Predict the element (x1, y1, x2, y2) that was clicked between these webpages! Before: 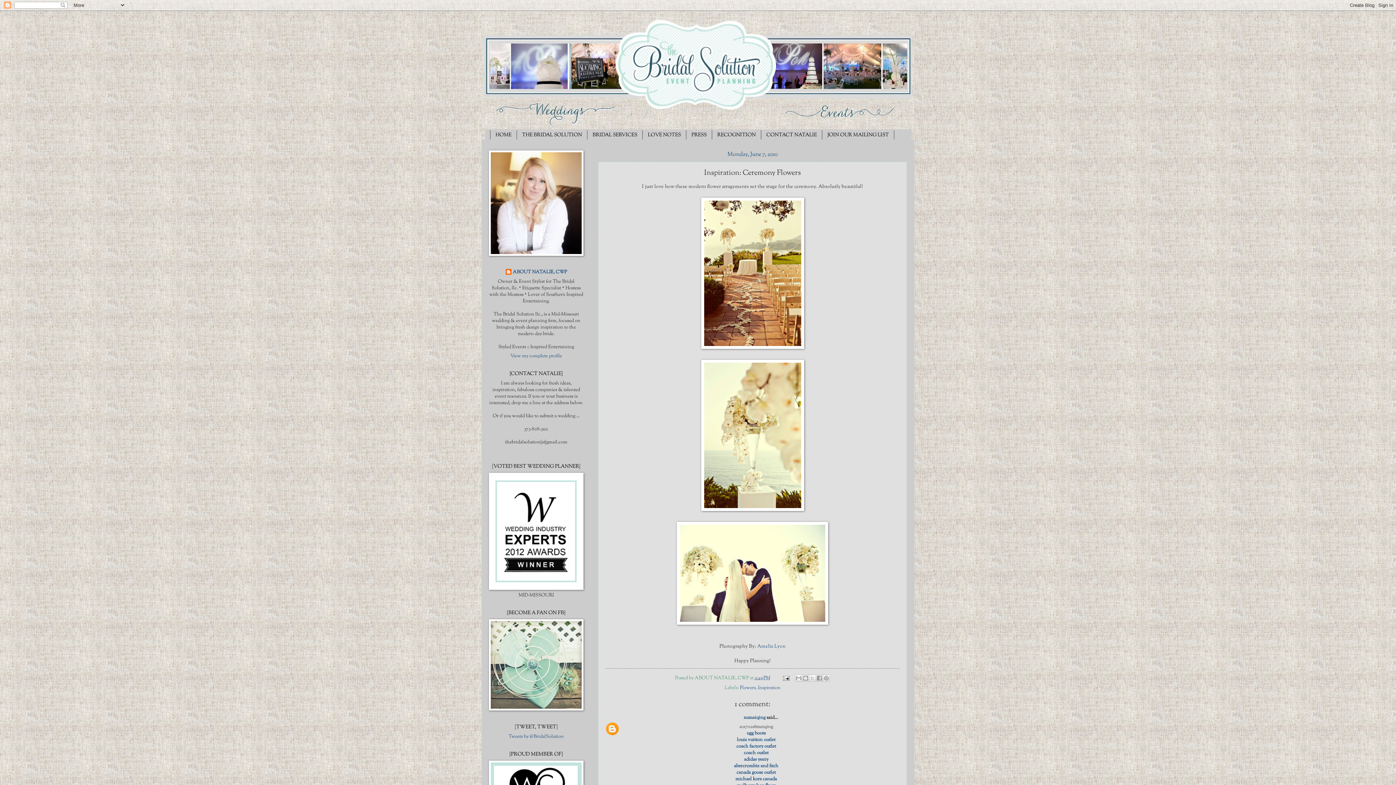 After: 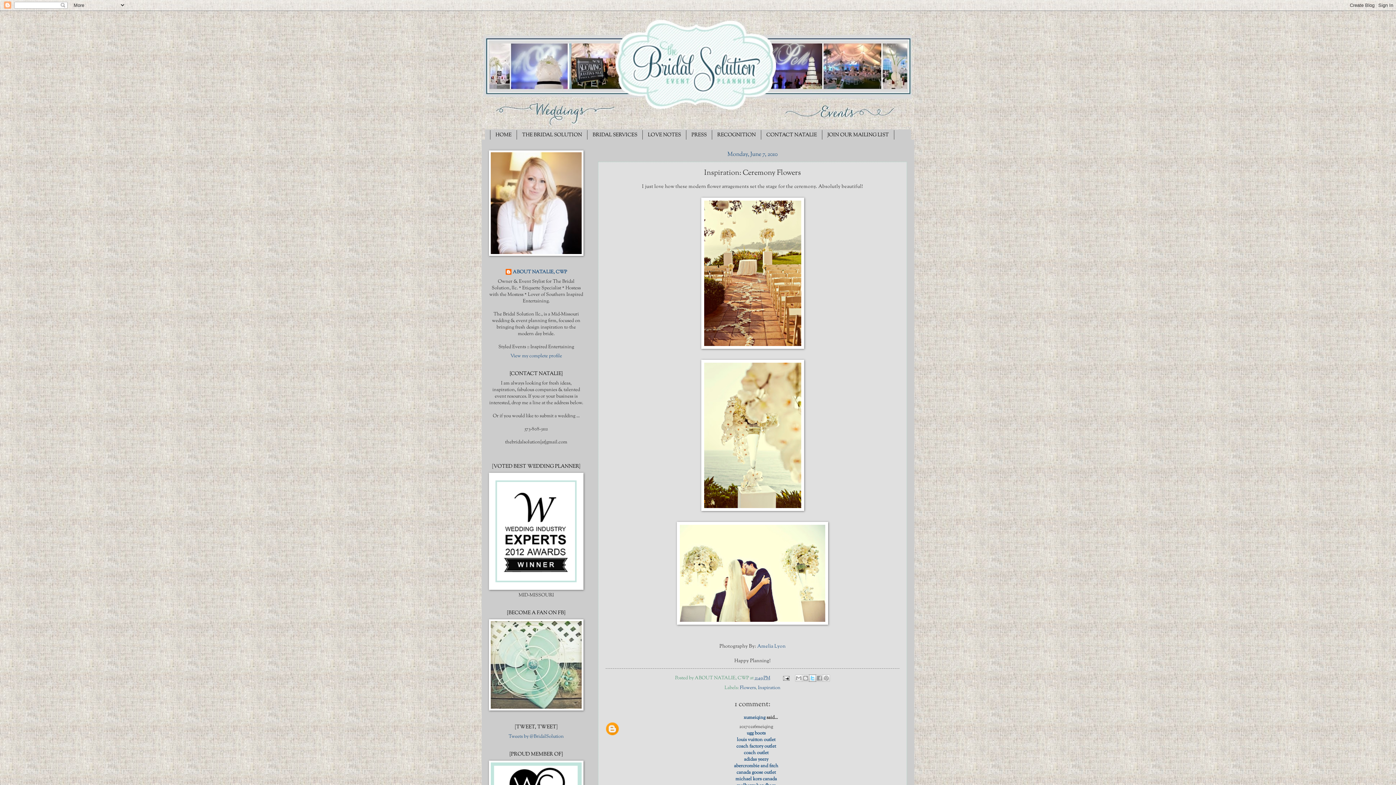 Action: bbox: (809, 675, 816, 682) label: Share to X